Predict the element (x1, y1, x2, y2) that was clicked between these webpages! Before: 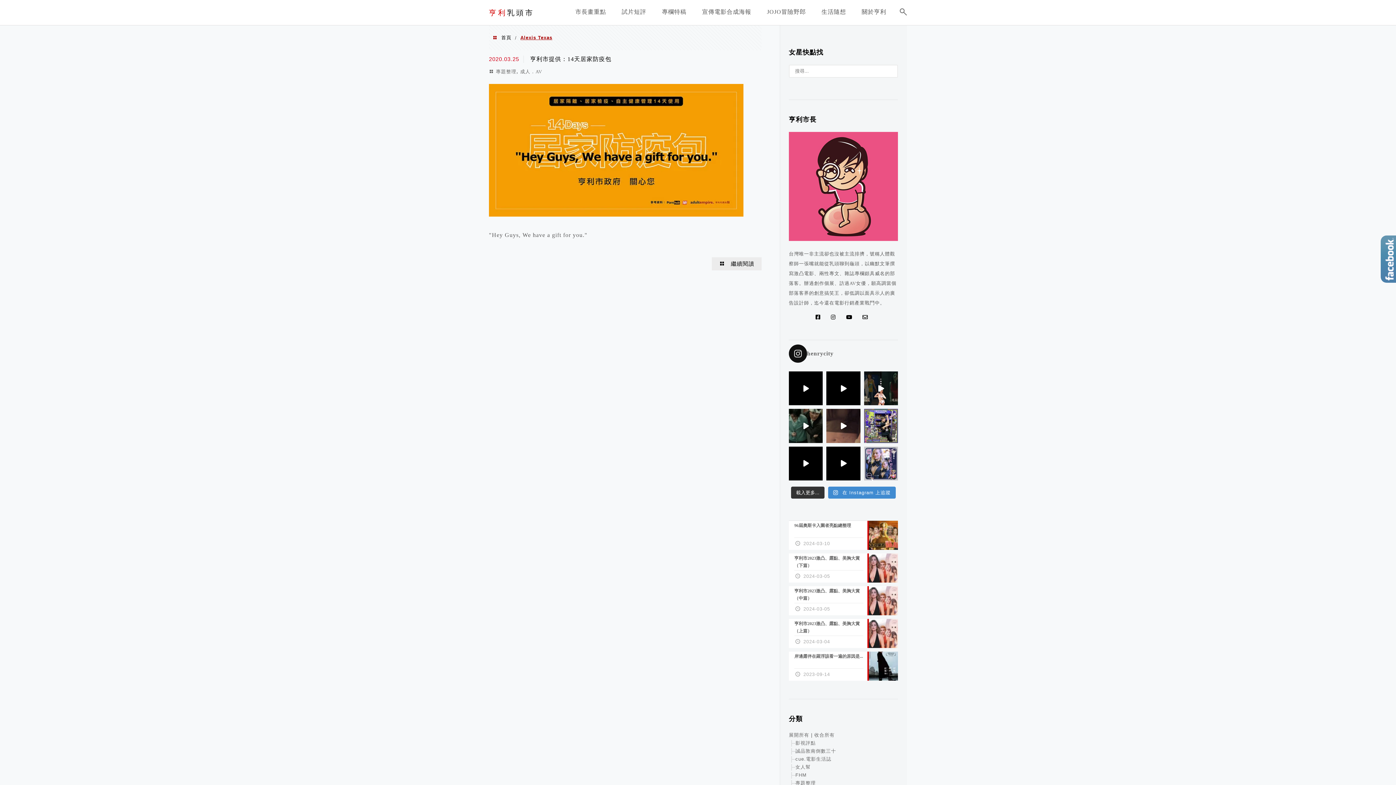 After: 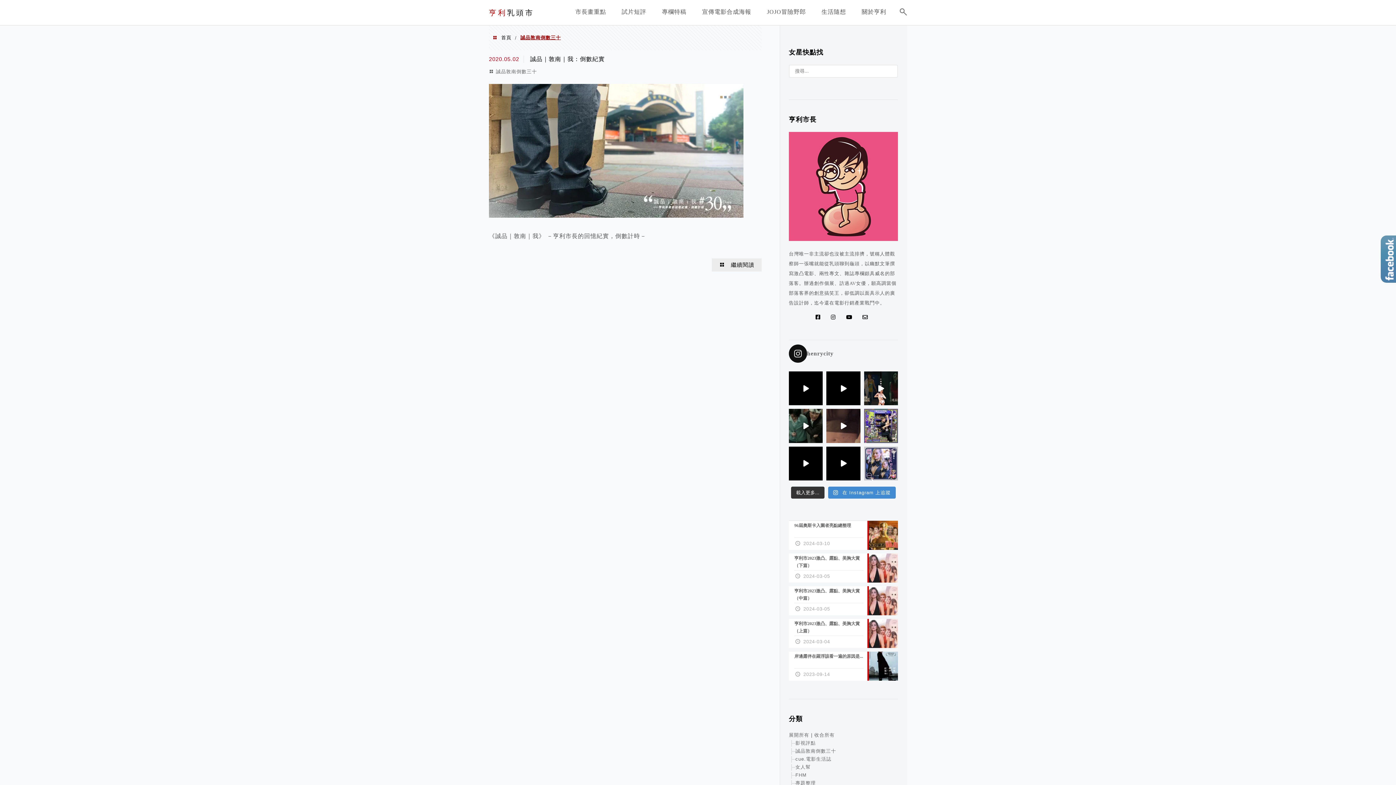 Action: bbox: (795, 748, 836, 754) label: 誠品敦南倒數三十